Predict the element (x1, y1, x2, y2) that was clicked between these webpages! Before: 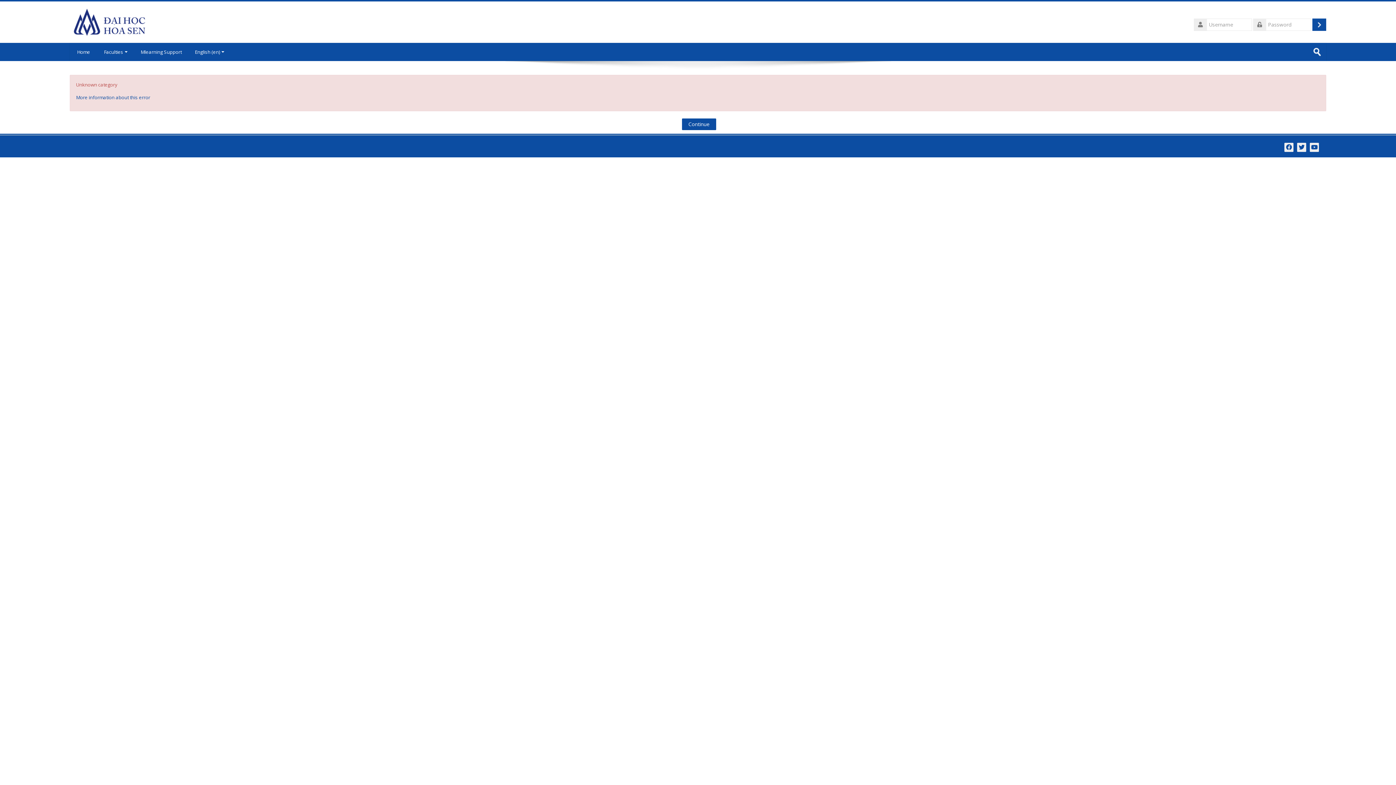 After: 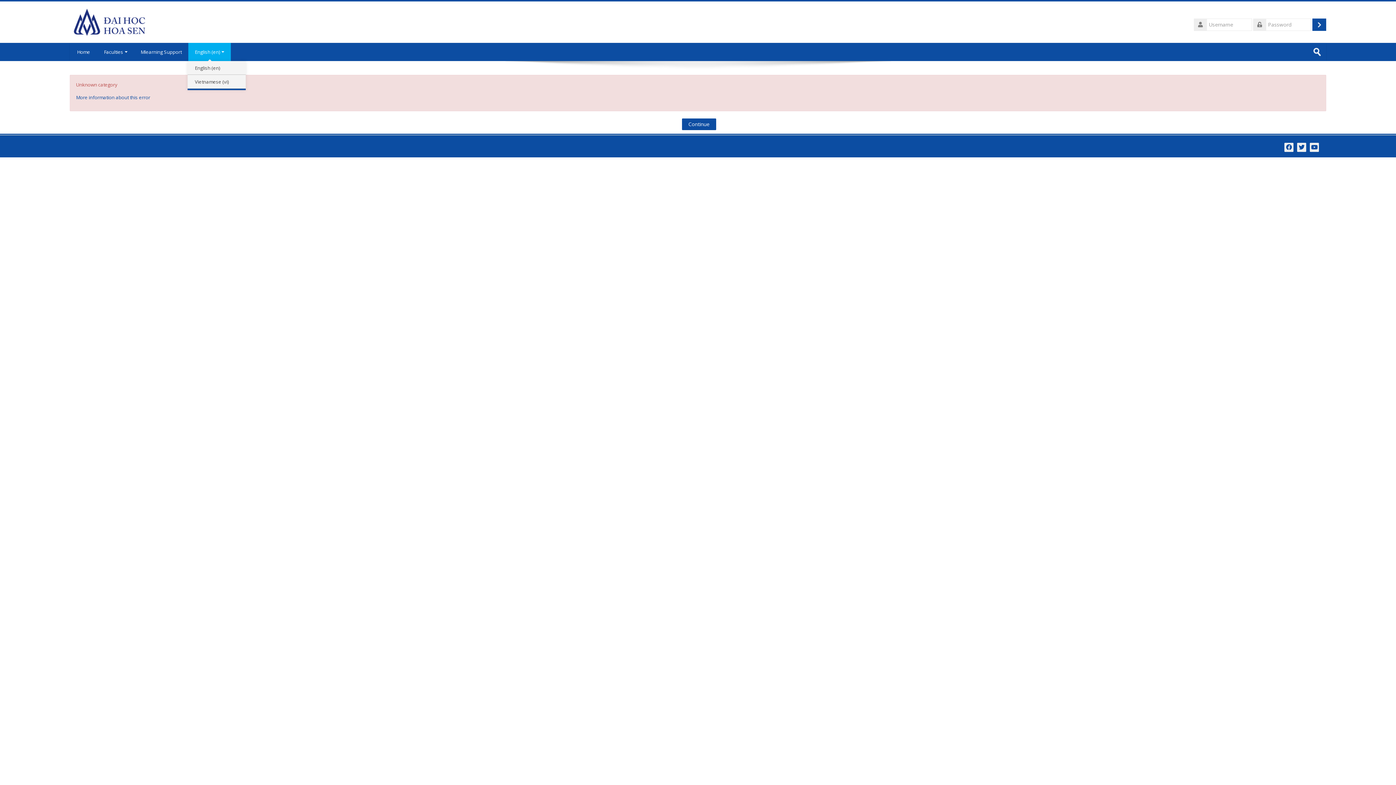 Action: bbox: (188, 42, 230, 61) label: English ‎(en)‎